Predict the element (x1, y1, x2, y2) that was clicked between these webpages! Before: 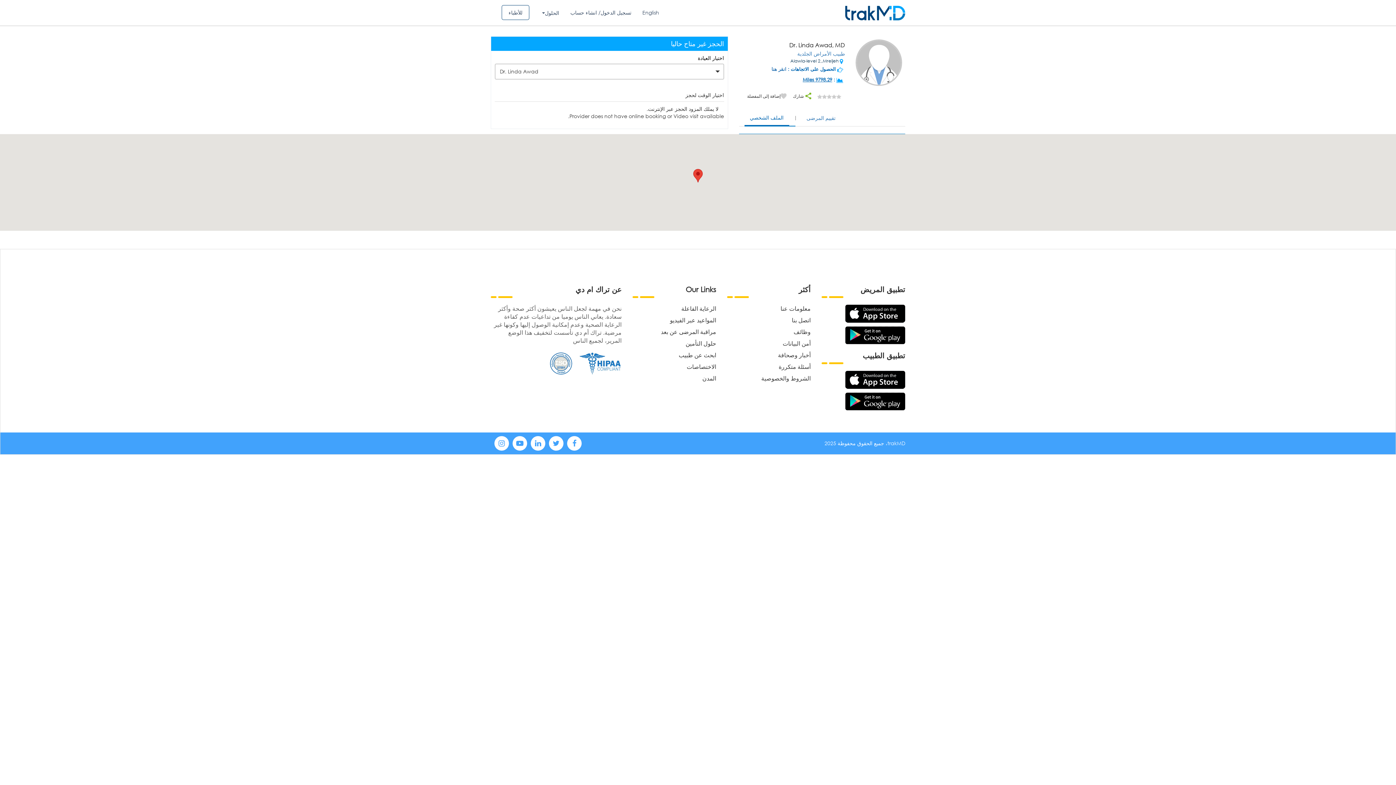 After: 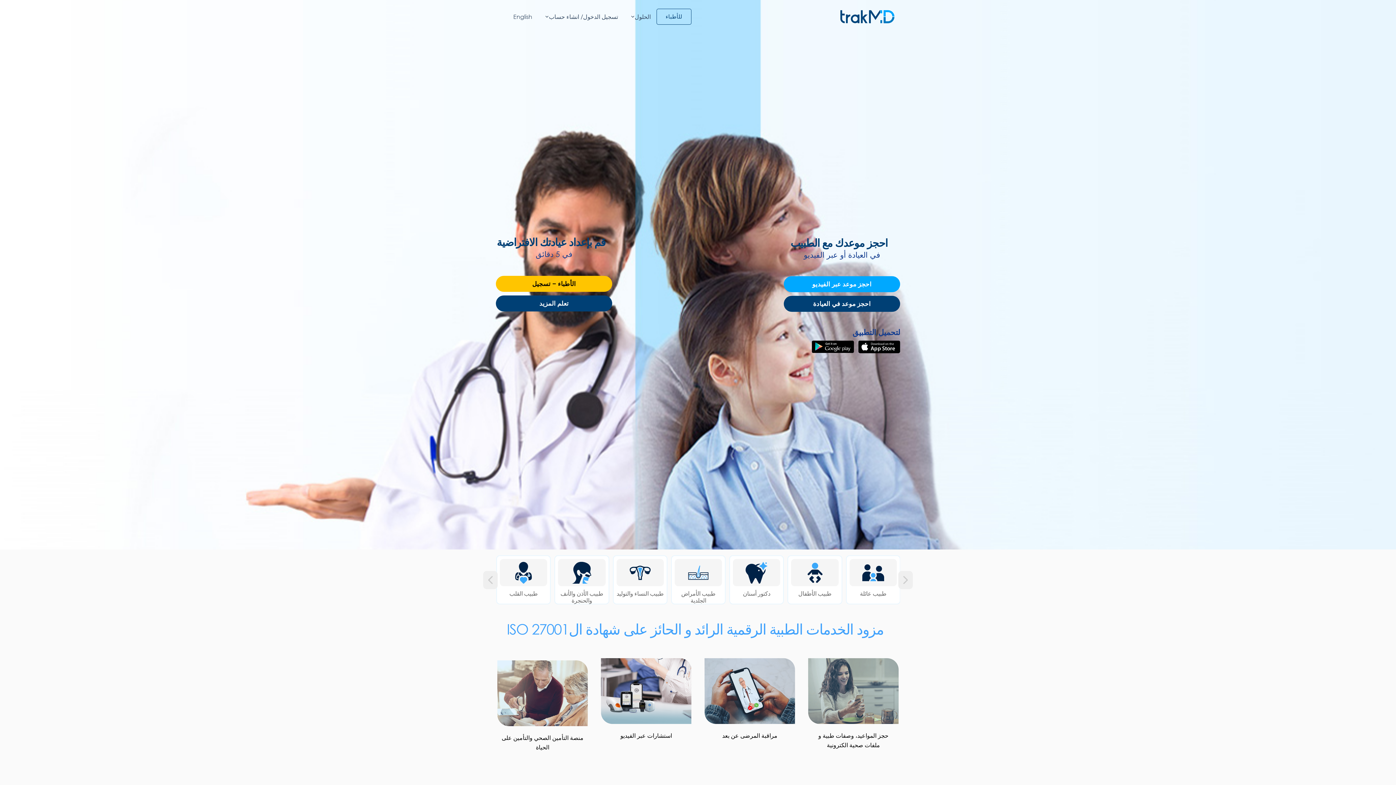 Action: bbox: (845, 3, 905, 21)